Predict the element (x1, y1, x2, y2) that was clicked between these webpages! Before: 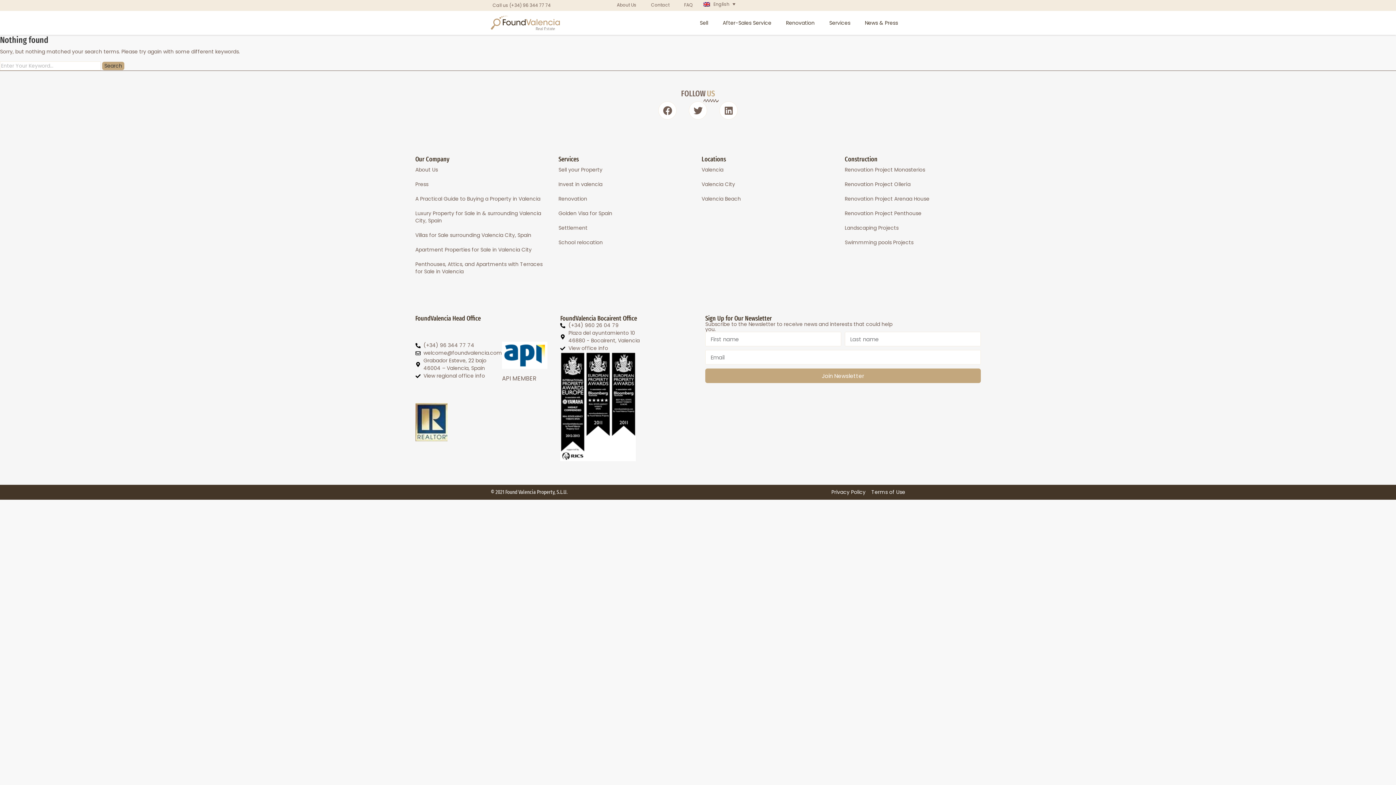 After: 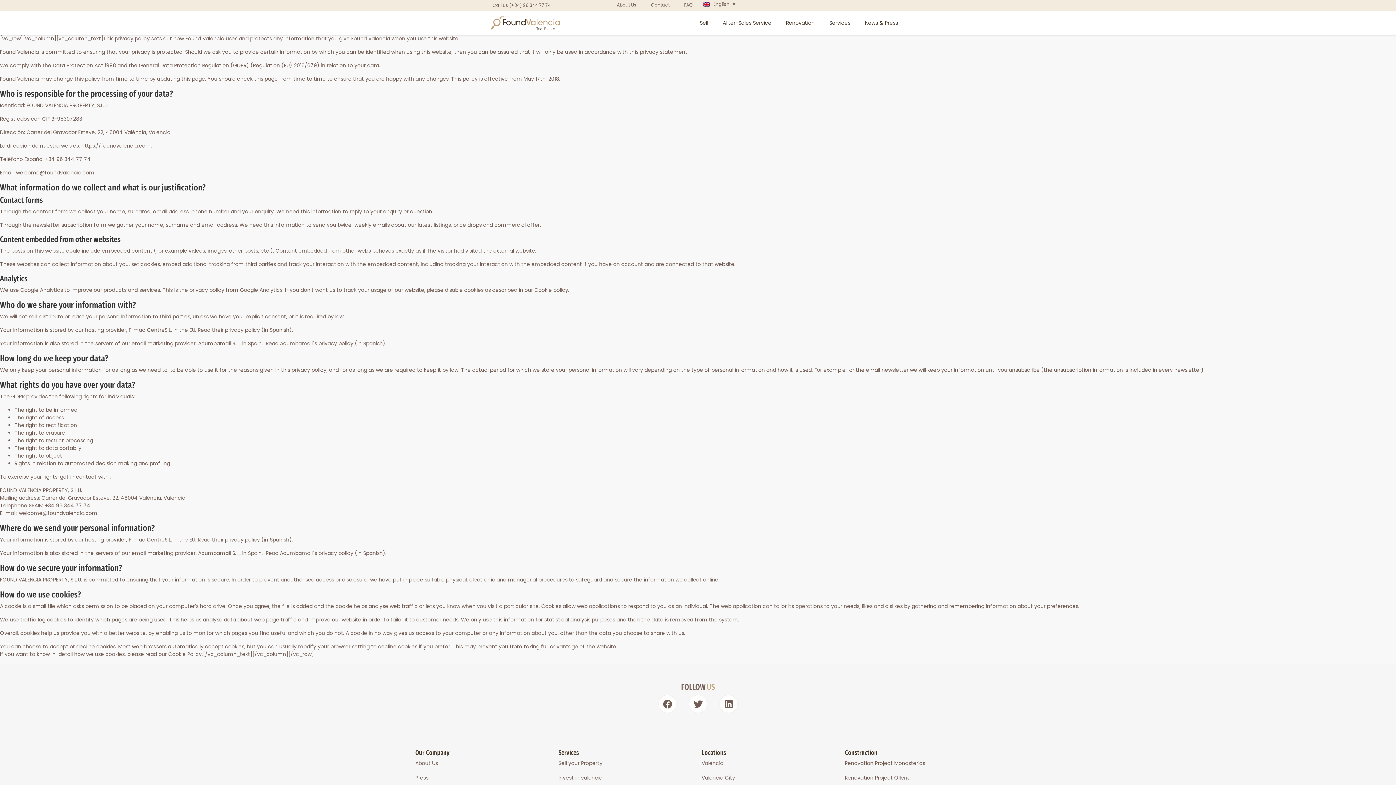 Action: label: Privacy Policy bbox: (831, 488, 865, 496)